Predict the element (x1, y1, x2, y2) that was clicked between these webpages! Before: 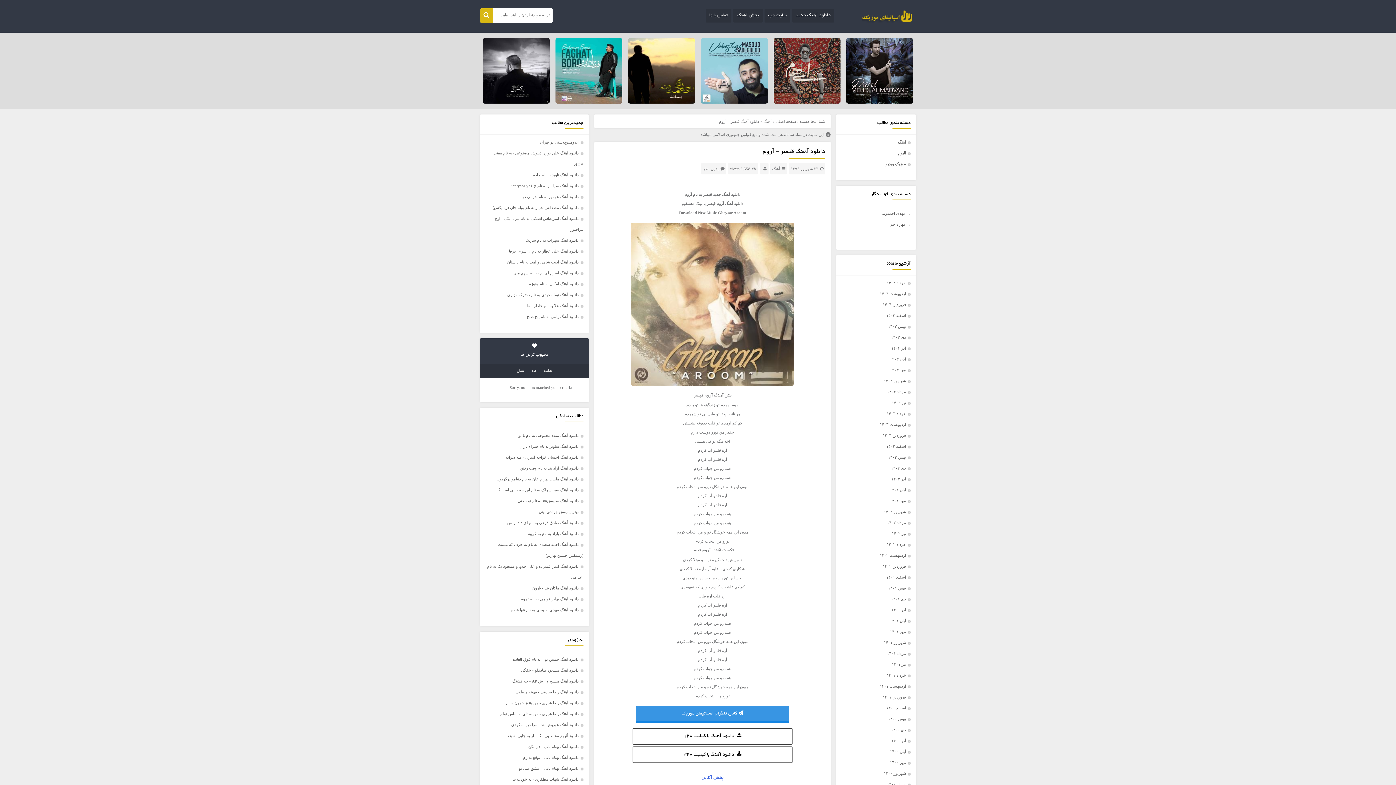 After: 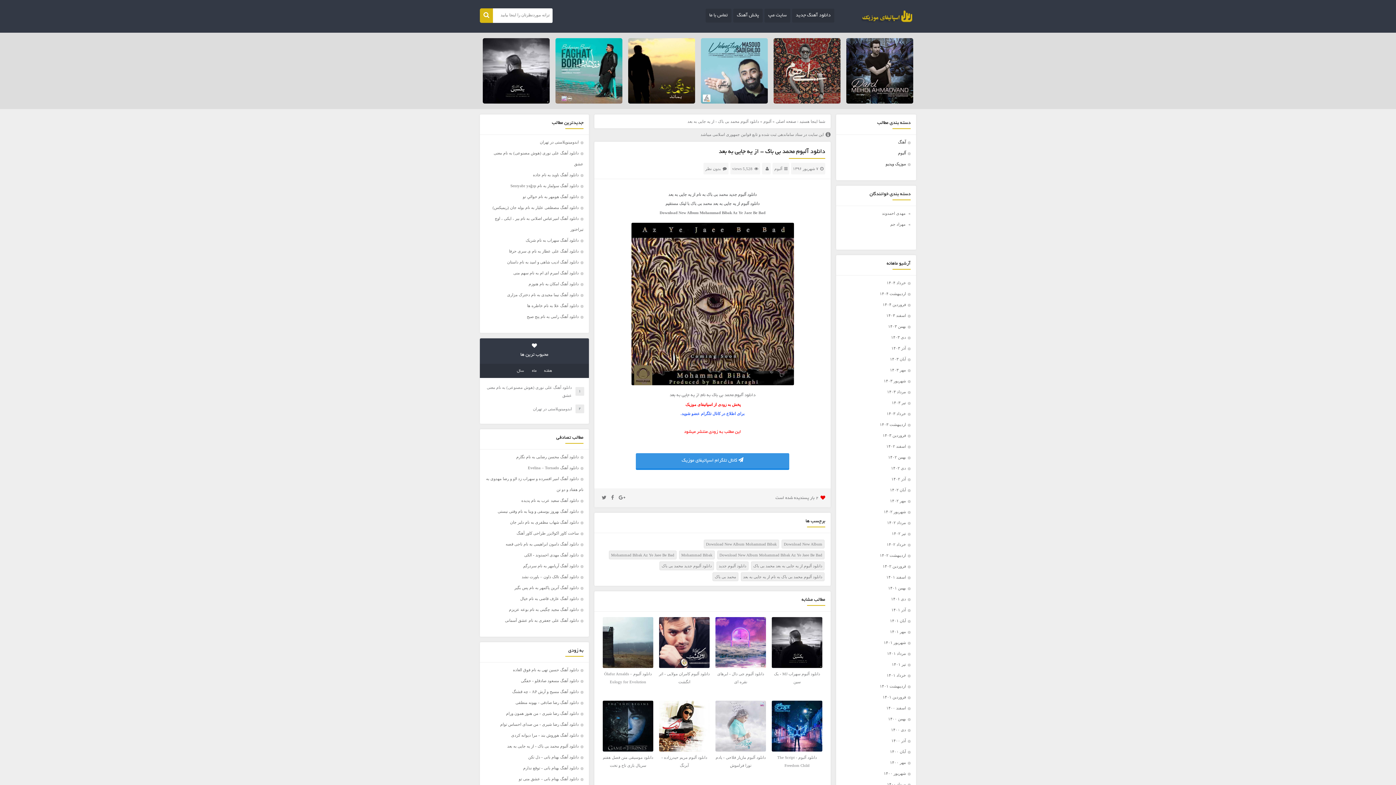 Action: bbox: (507, 733, 578, 738) label: دانلود آلبوم محمد بی باک - از یه جایی به بعد